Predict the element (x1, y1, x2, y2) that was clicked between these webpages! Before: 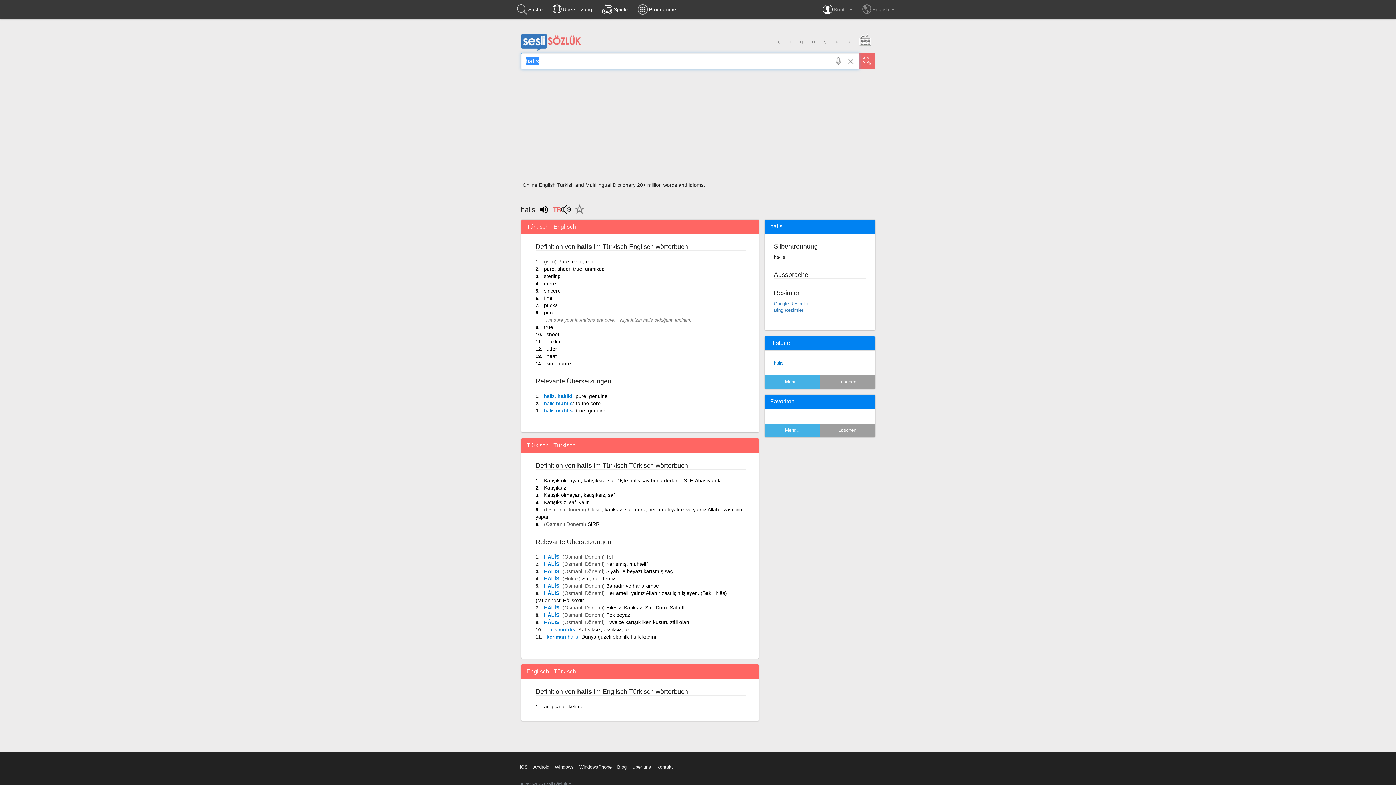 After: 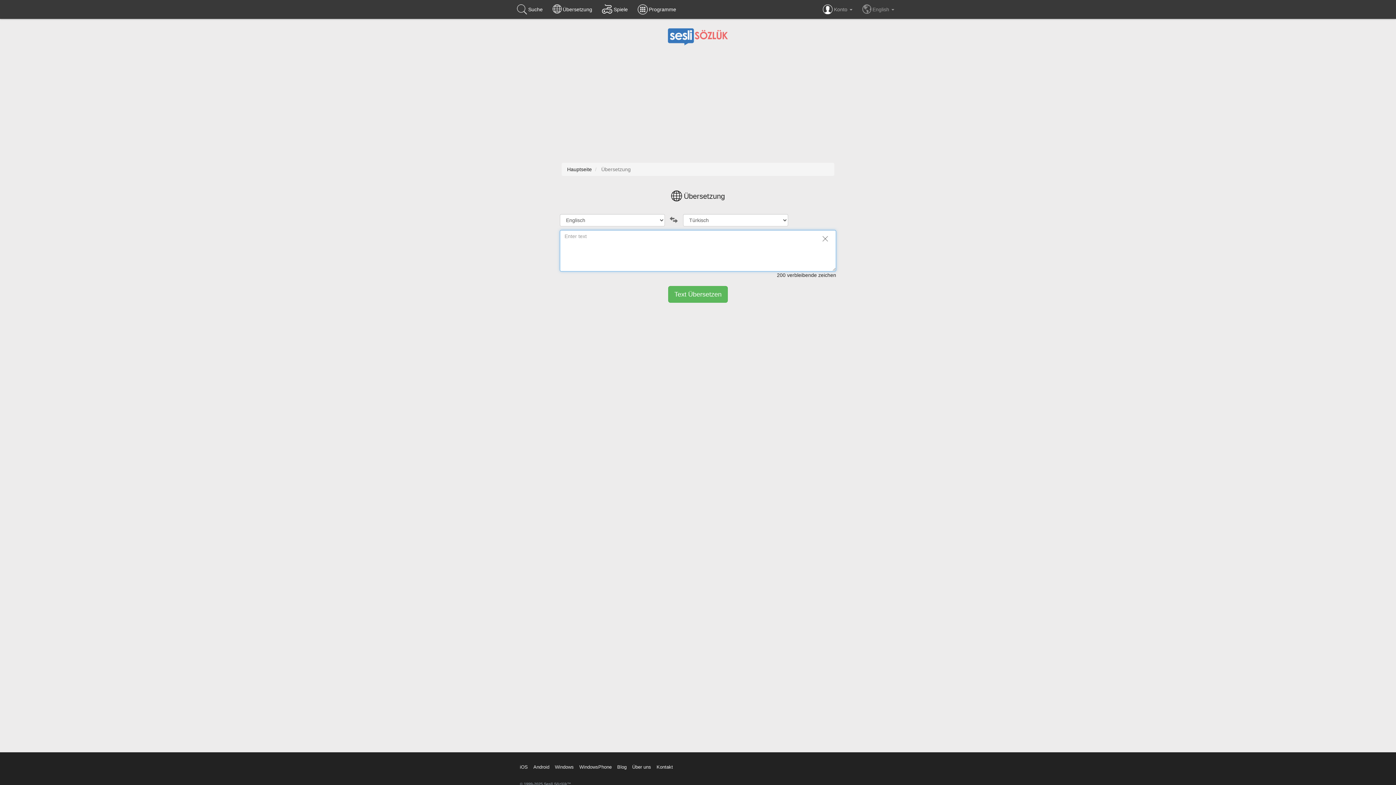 Action: label: Übersetzung bbox: (548, 0, 597, 18)